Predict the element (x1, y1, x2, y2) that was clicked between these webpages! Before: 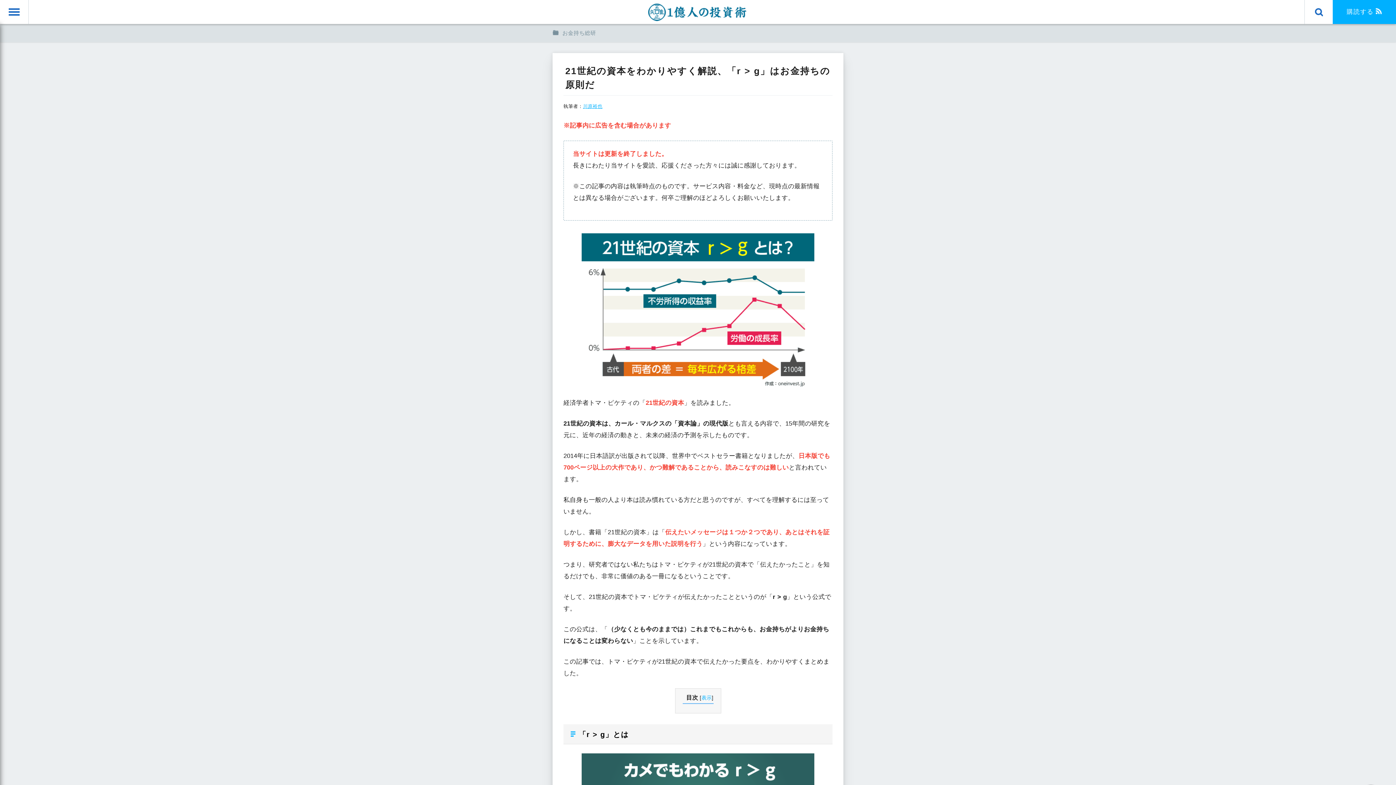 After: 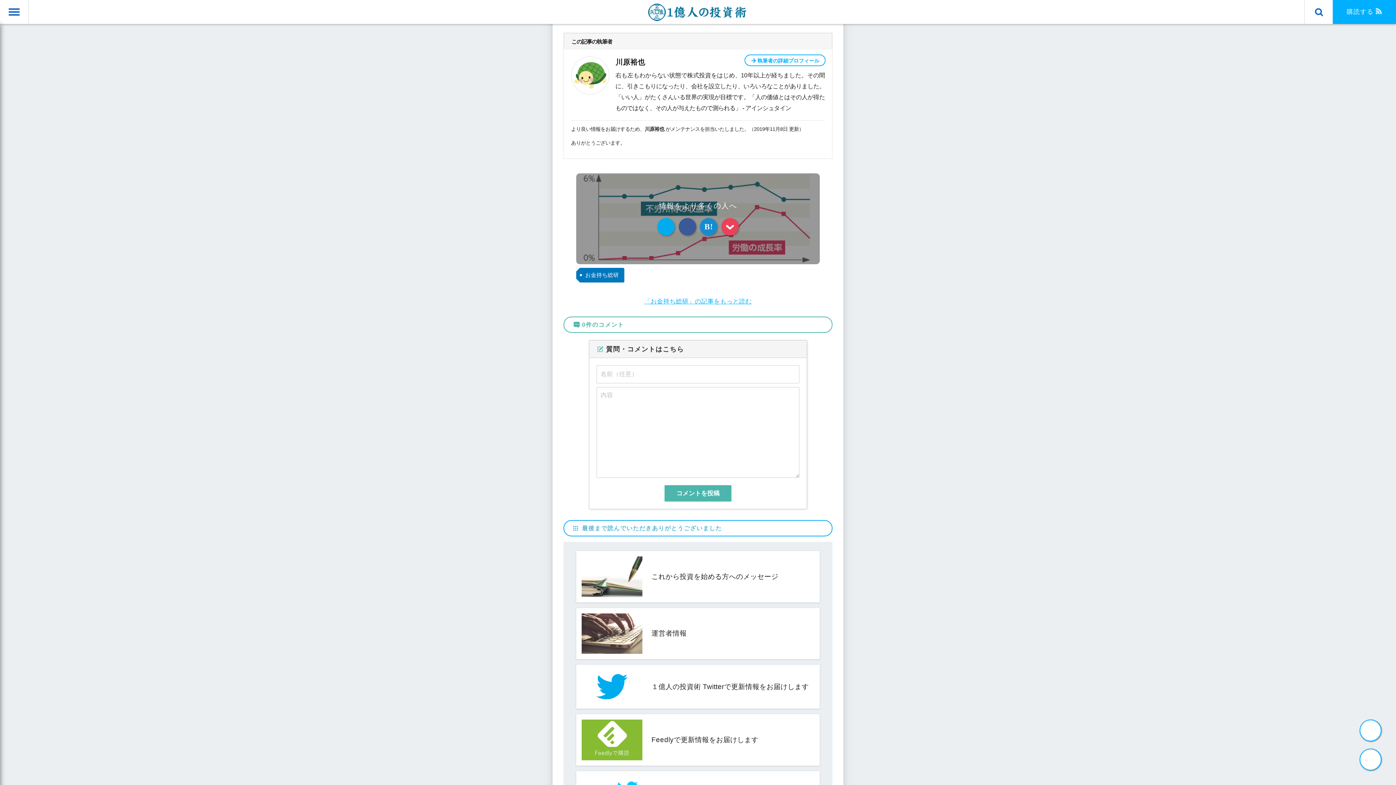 Action: label: 川原裕也 bbox: (583, 103, 602, 109)